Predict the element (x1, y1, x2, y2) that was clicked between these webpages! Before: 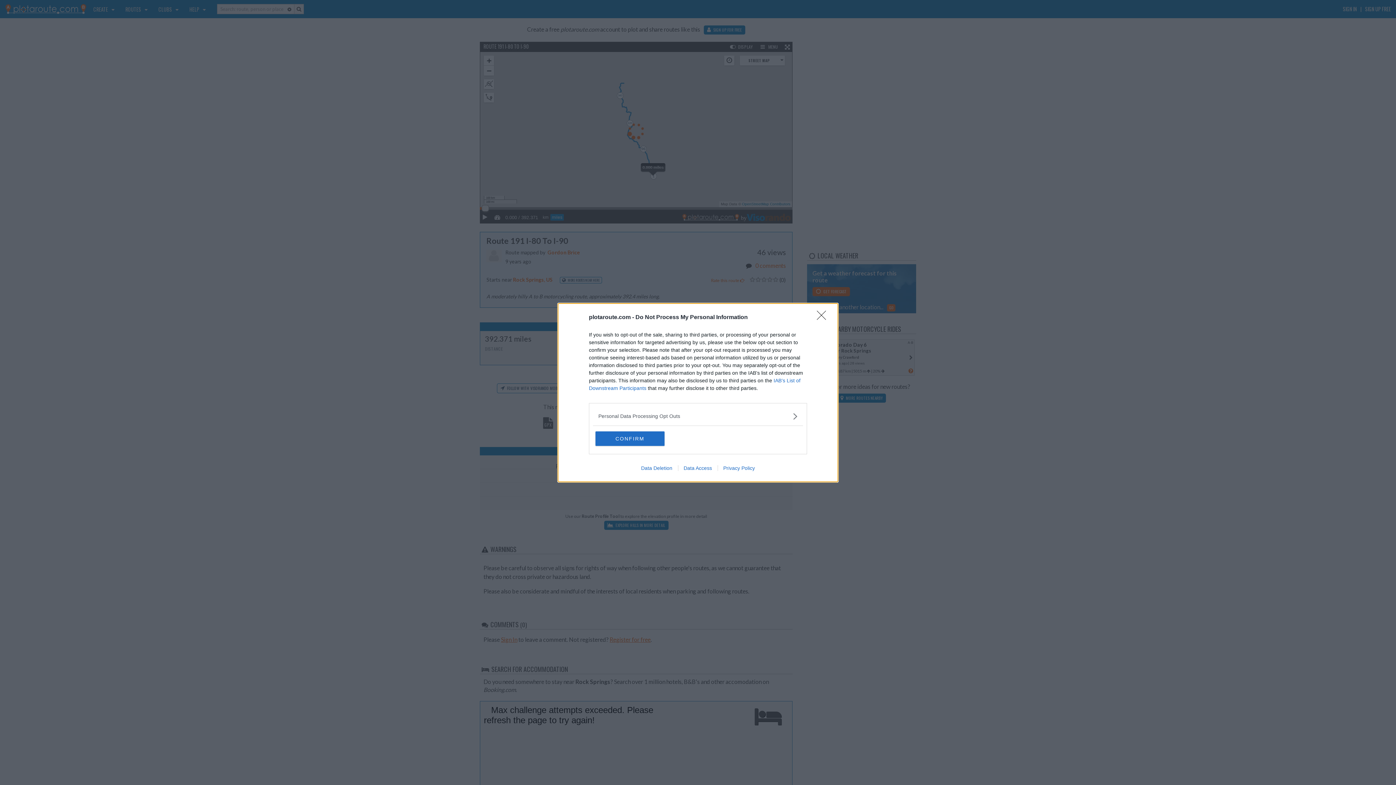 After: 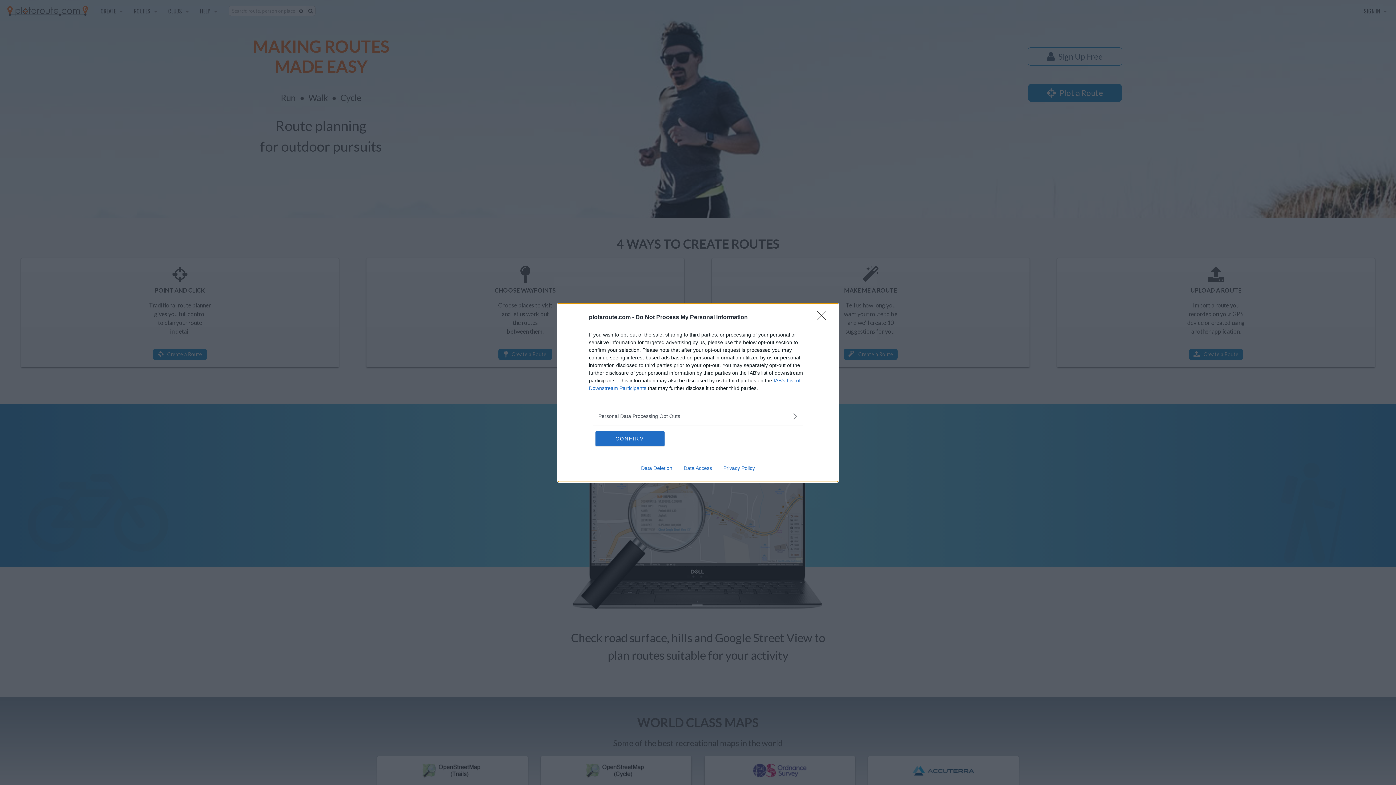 Action: label: Data Access bbox: (678, 465, 717, 471)